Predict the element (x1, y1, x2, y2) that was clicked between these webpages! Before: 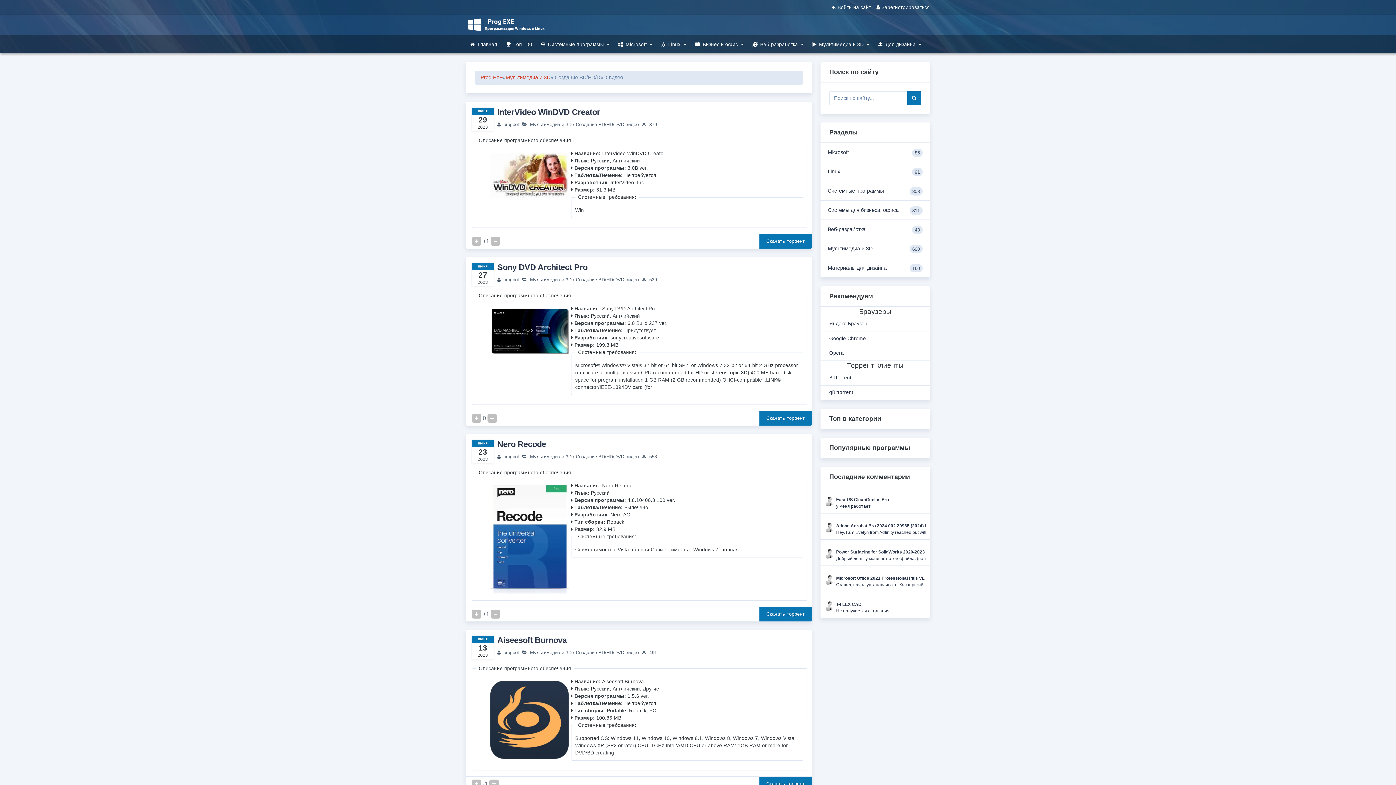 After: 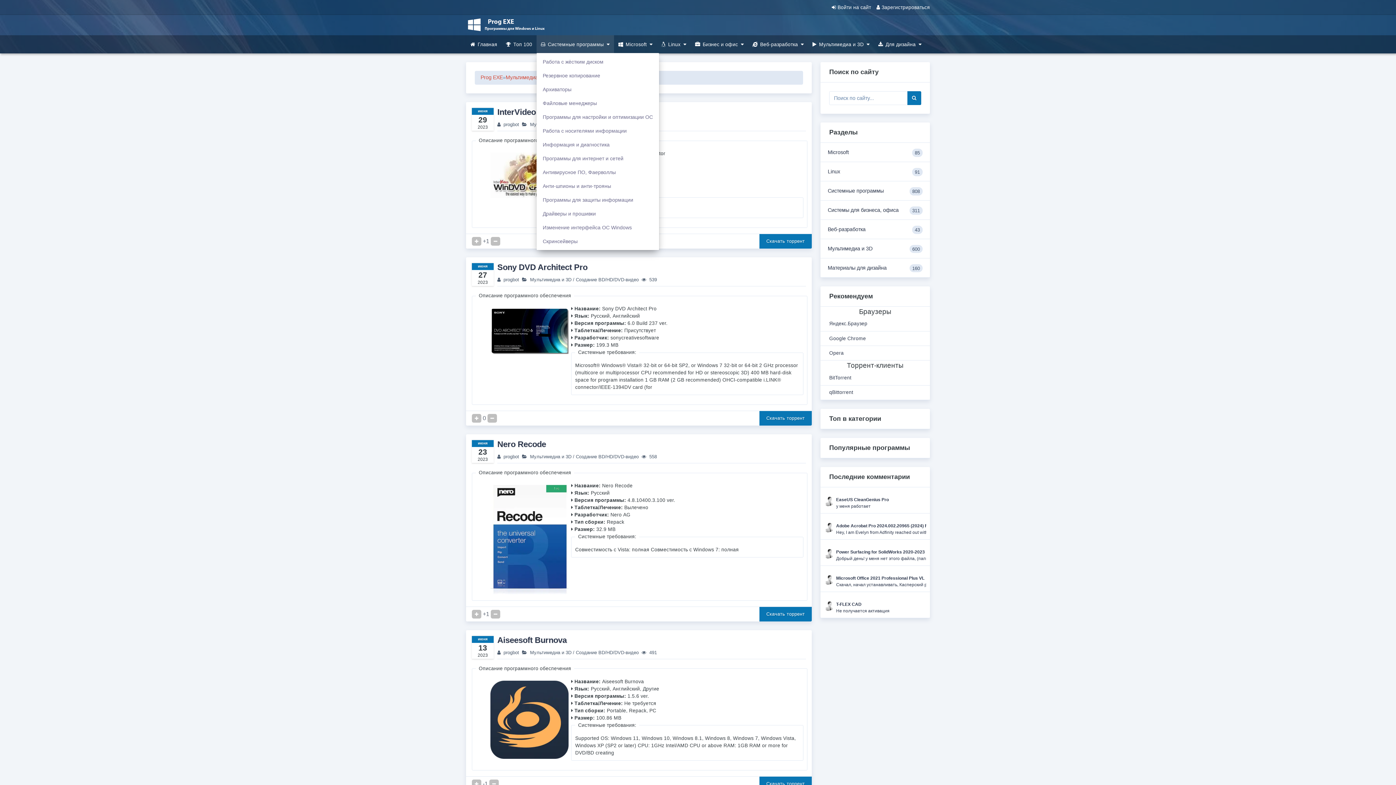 Action: label: Системные программы bbox: (537, 38, 613, 50)